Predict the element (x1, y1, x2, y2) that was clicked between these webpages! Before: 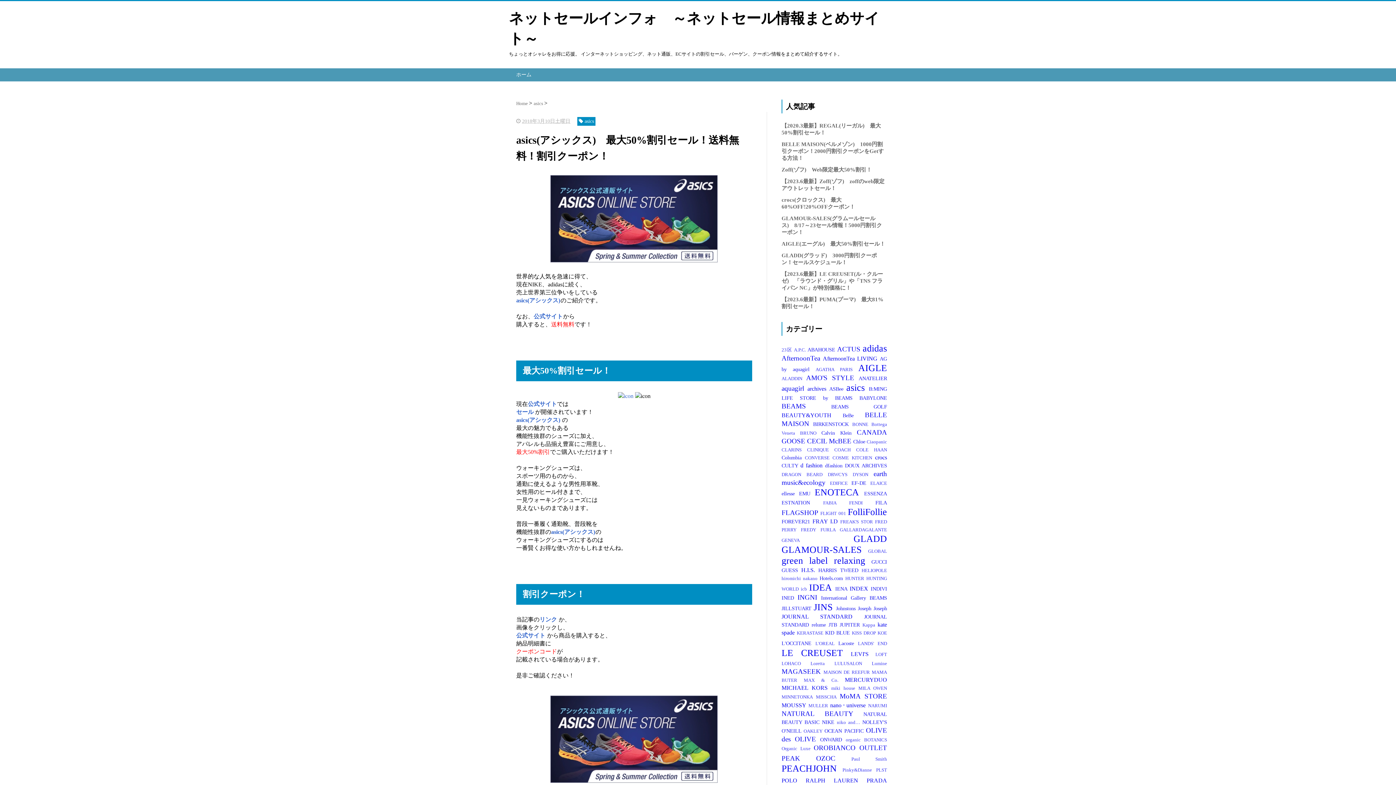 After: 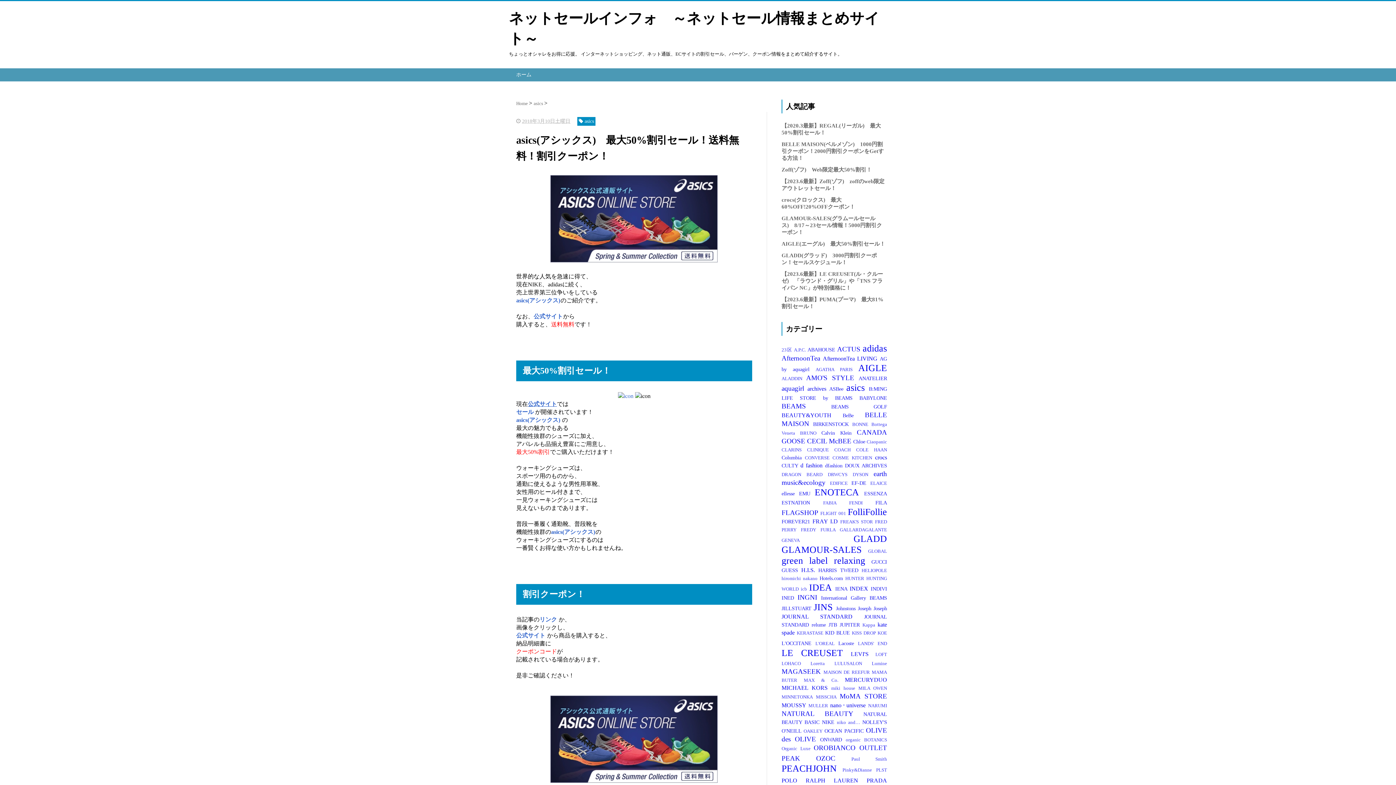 Action: label: 公式サイト bbox: (528, 401, 557, 407)